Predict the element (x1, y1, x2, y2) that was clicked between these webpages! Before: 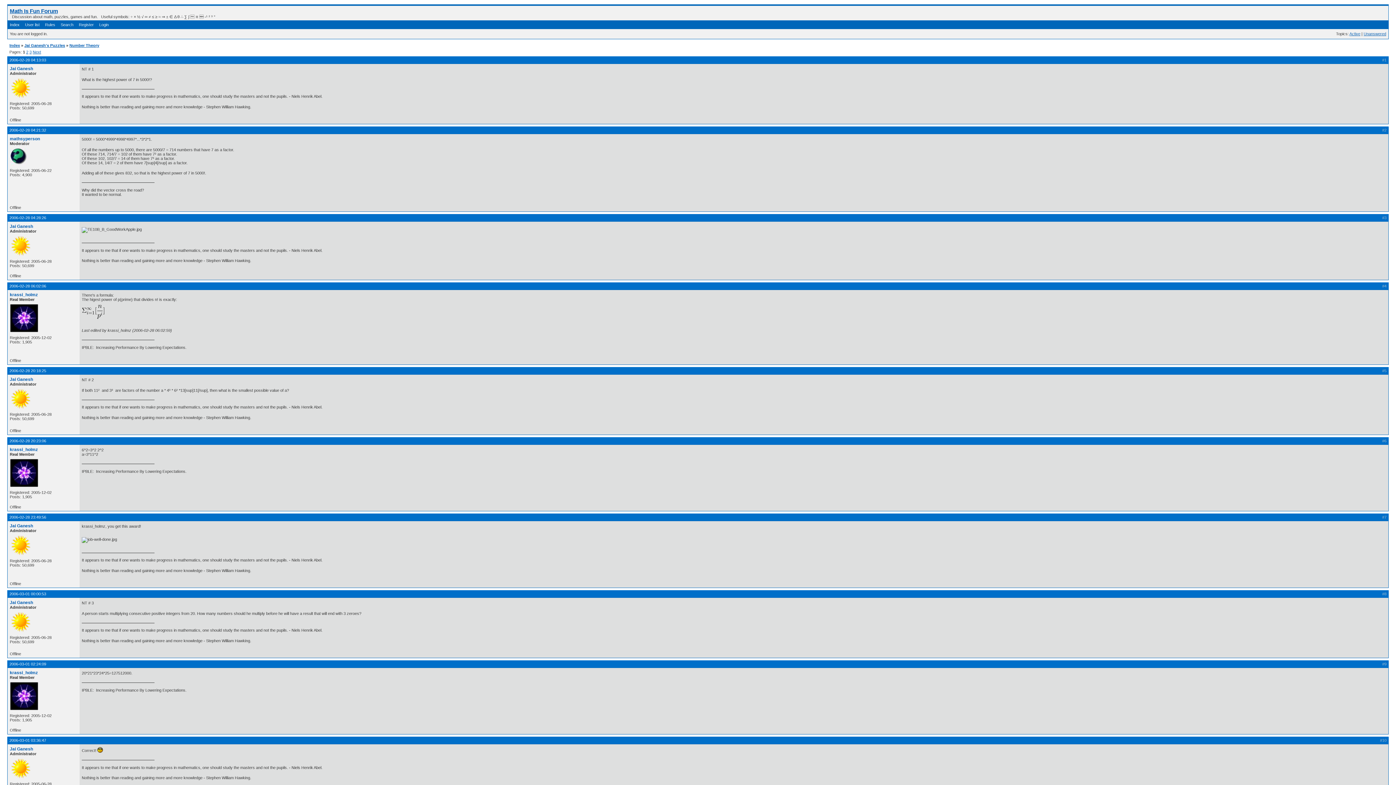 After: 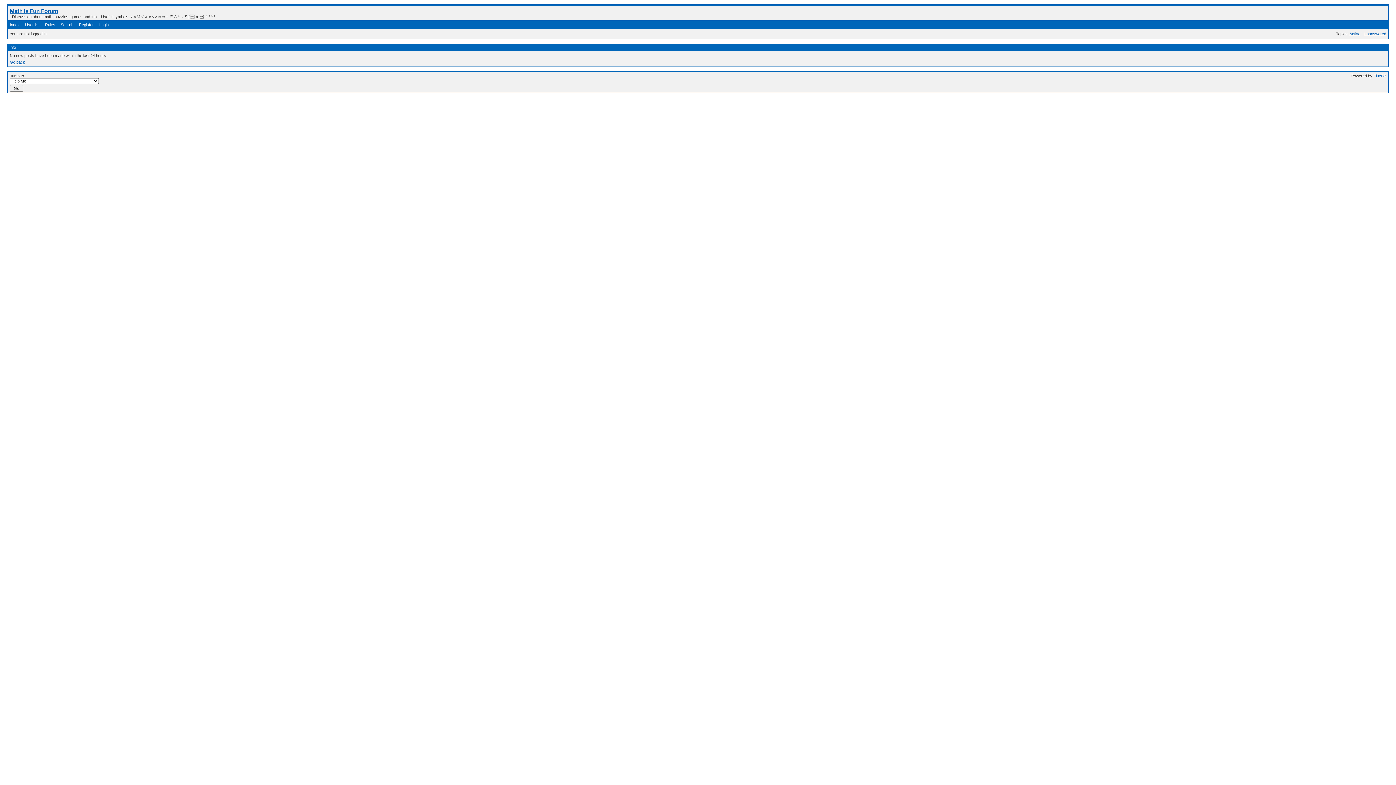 Action: bbox: (1349, 31, 1360, 36) label: Active